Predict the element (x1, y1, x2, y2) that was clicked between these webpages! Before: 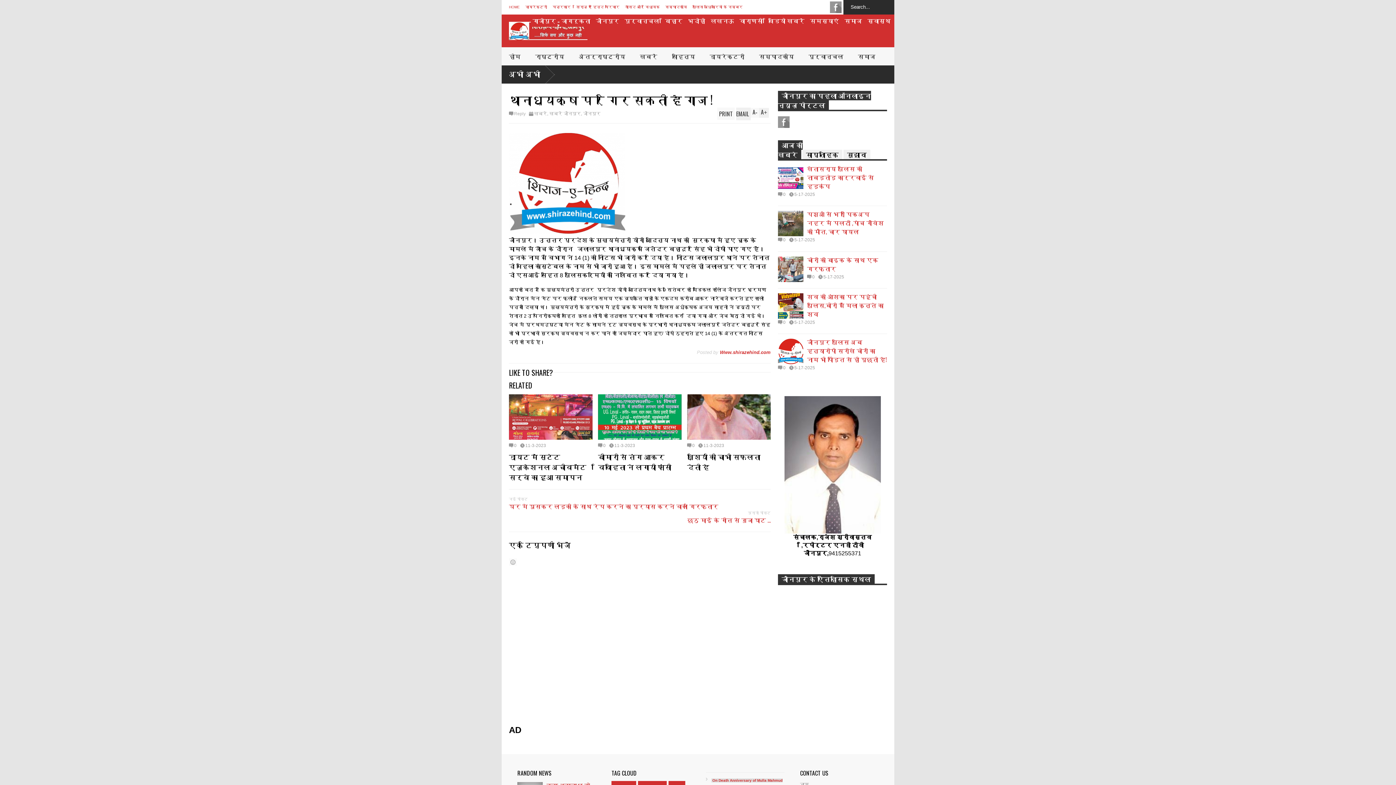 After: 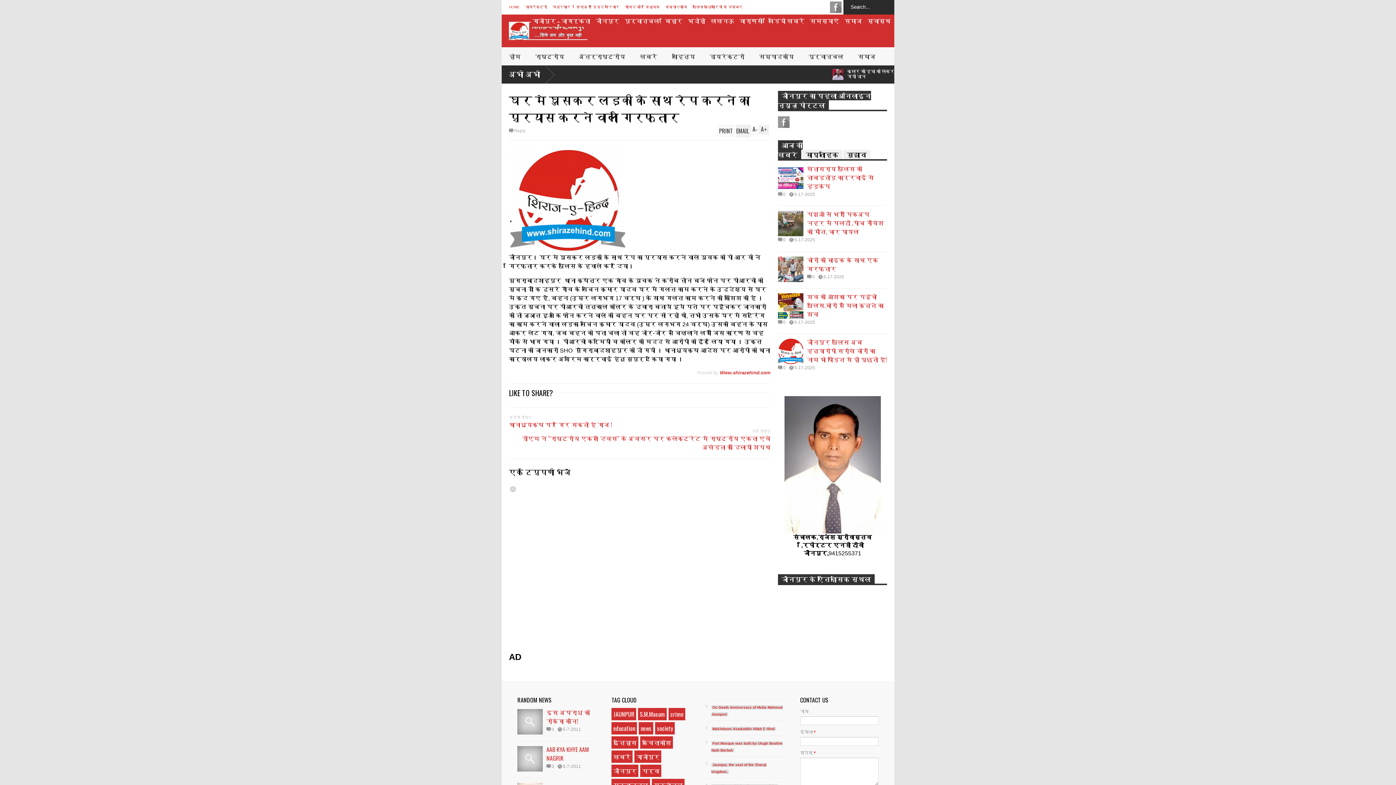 Action: bbox: (509, 502, 718, 510) label: घर मे घुसकर लड़की के साथ रेप करने का प्रयास करने वाला गिरफ्तार